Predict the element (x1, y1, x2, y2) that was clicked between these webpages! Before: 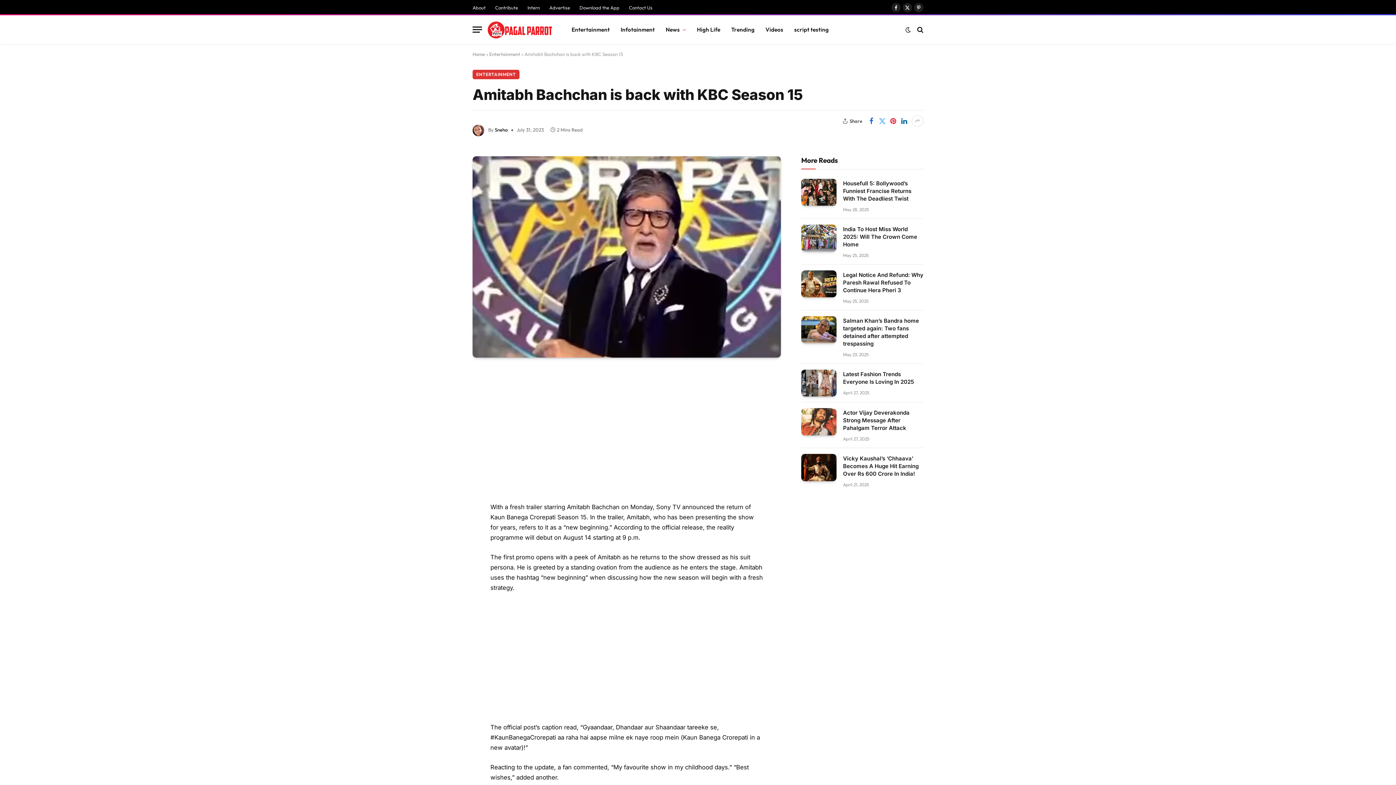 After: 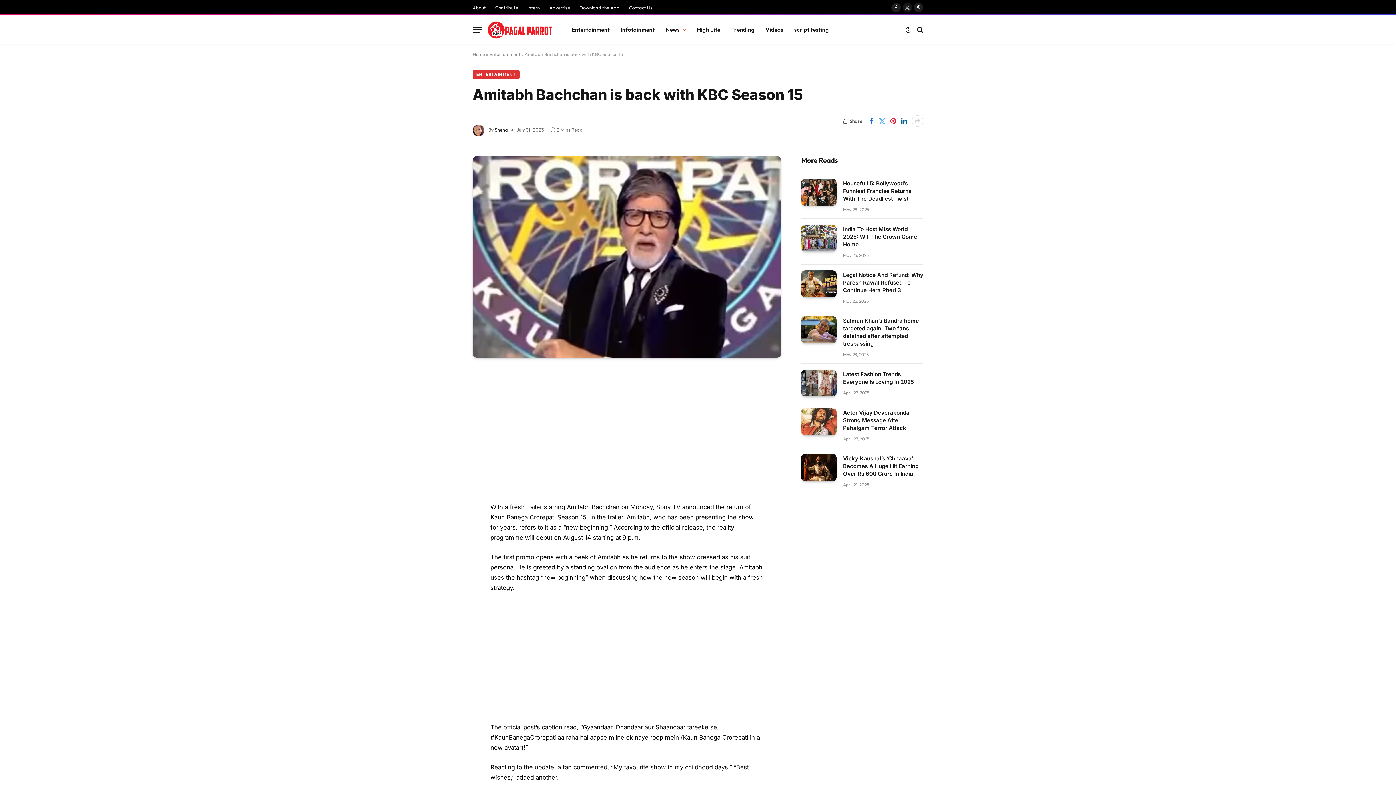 Action: label: X (Twitter) bbox: (902, 2, 912, 12)